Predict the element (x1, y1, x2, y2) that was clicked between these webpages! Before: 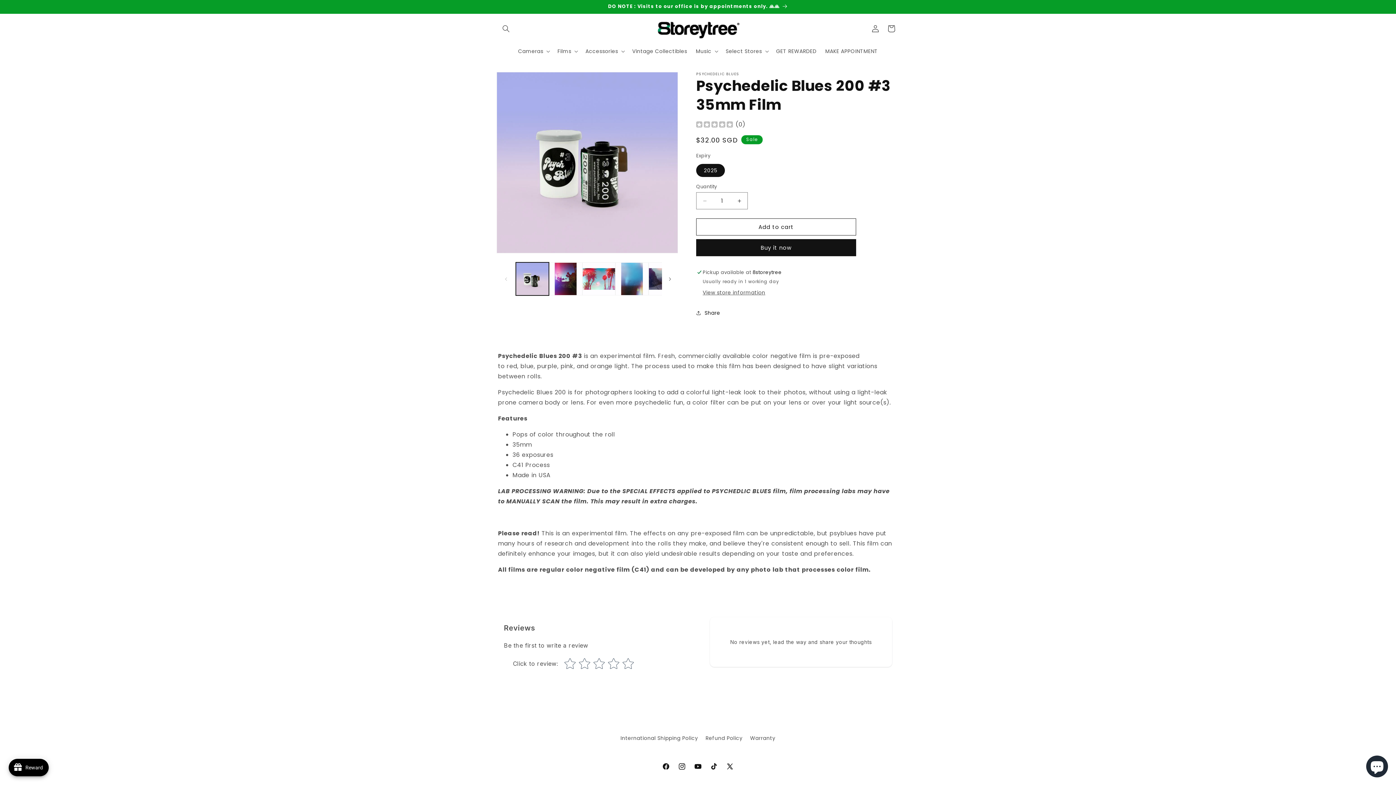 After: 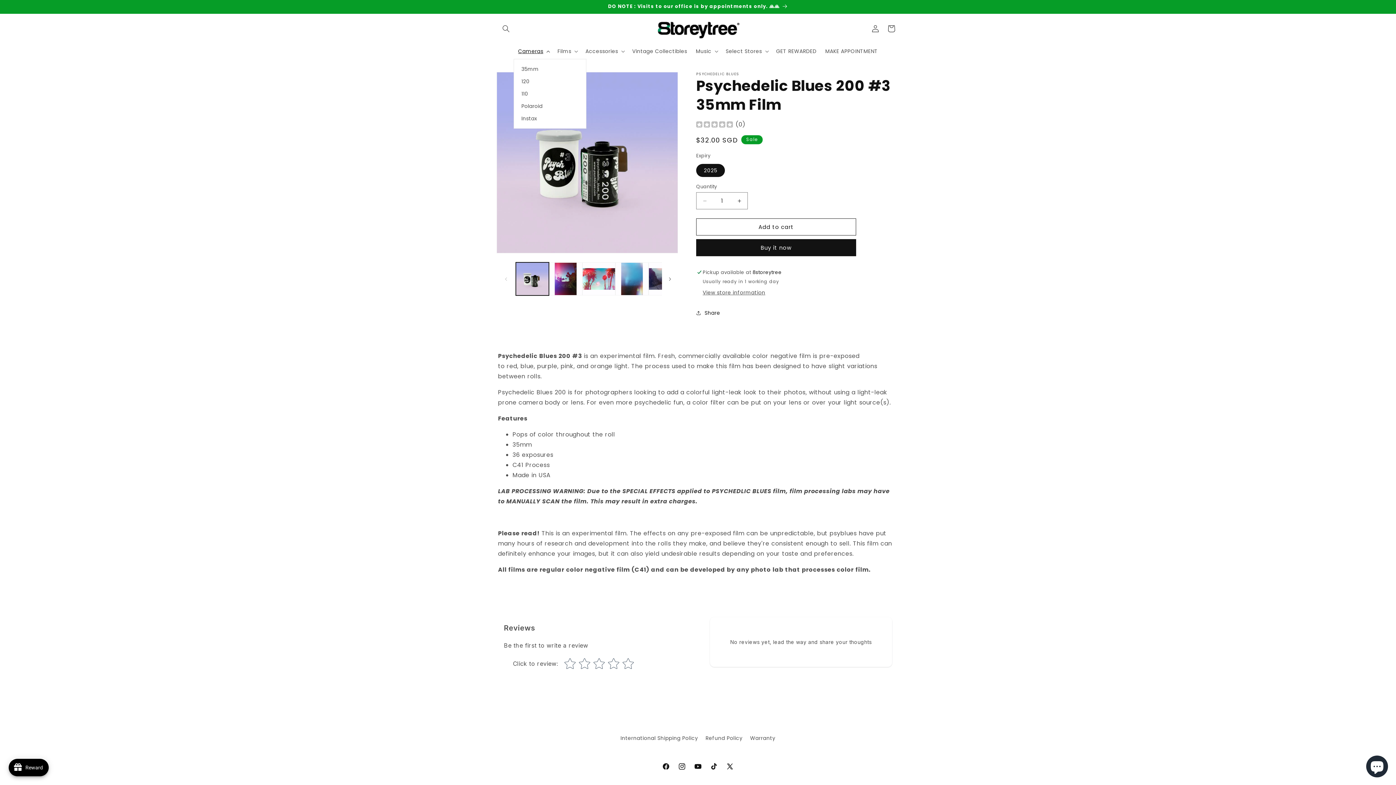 Action: bbox: (513, 43, 553, 58) label: Cameras